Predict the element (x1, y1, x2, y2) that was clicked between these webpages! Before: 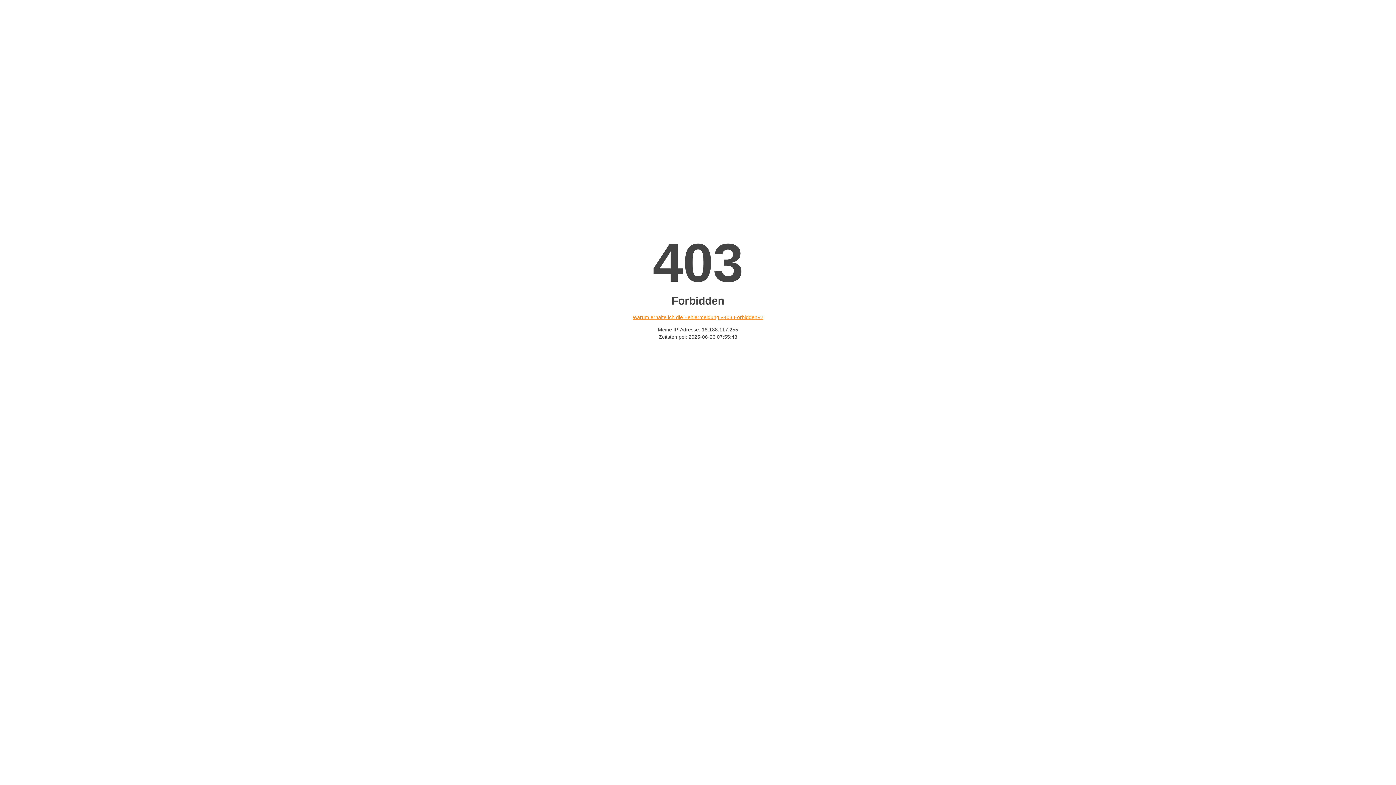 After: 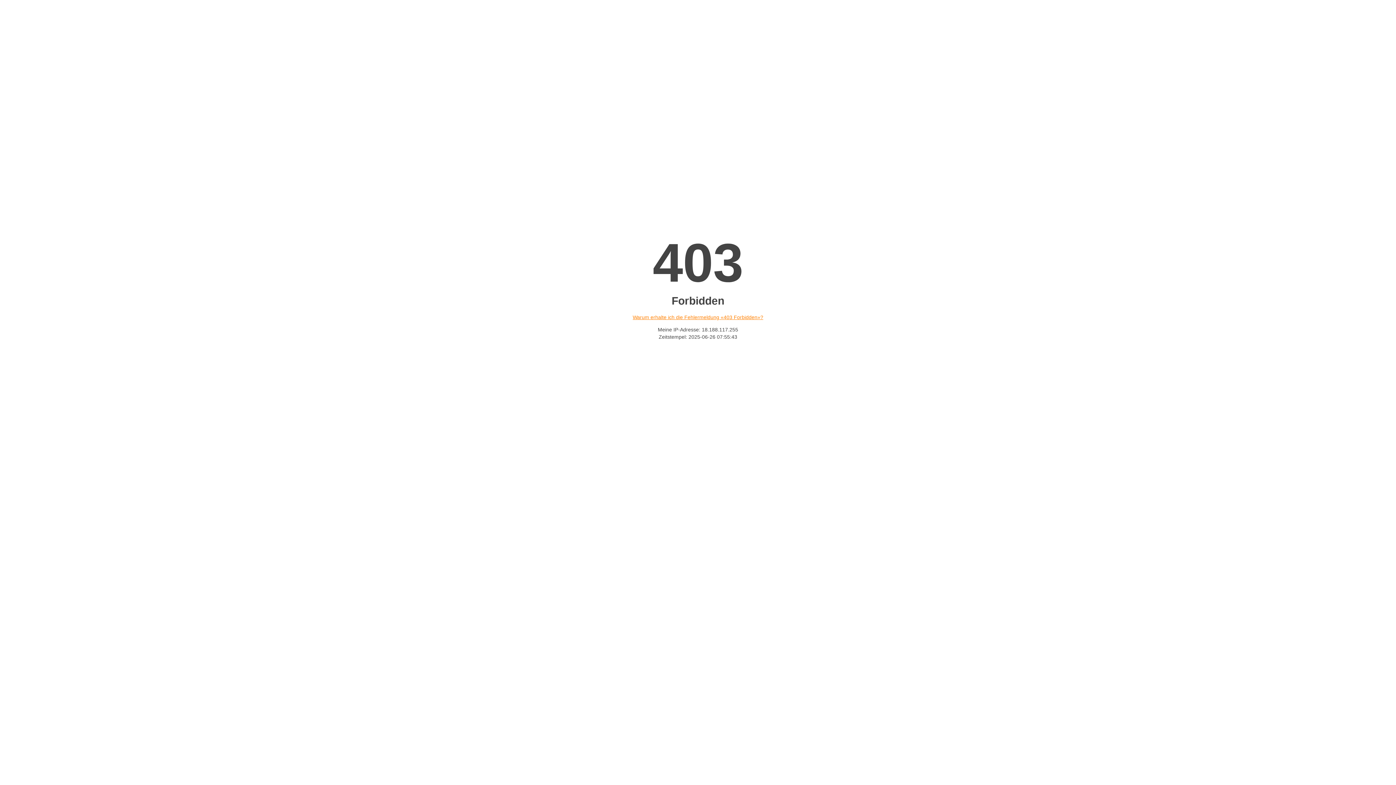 Action: bbox: (632, 314, 763, 320) label: Warum erhalte ich die Fehlermeldung «403 Forbidden»?